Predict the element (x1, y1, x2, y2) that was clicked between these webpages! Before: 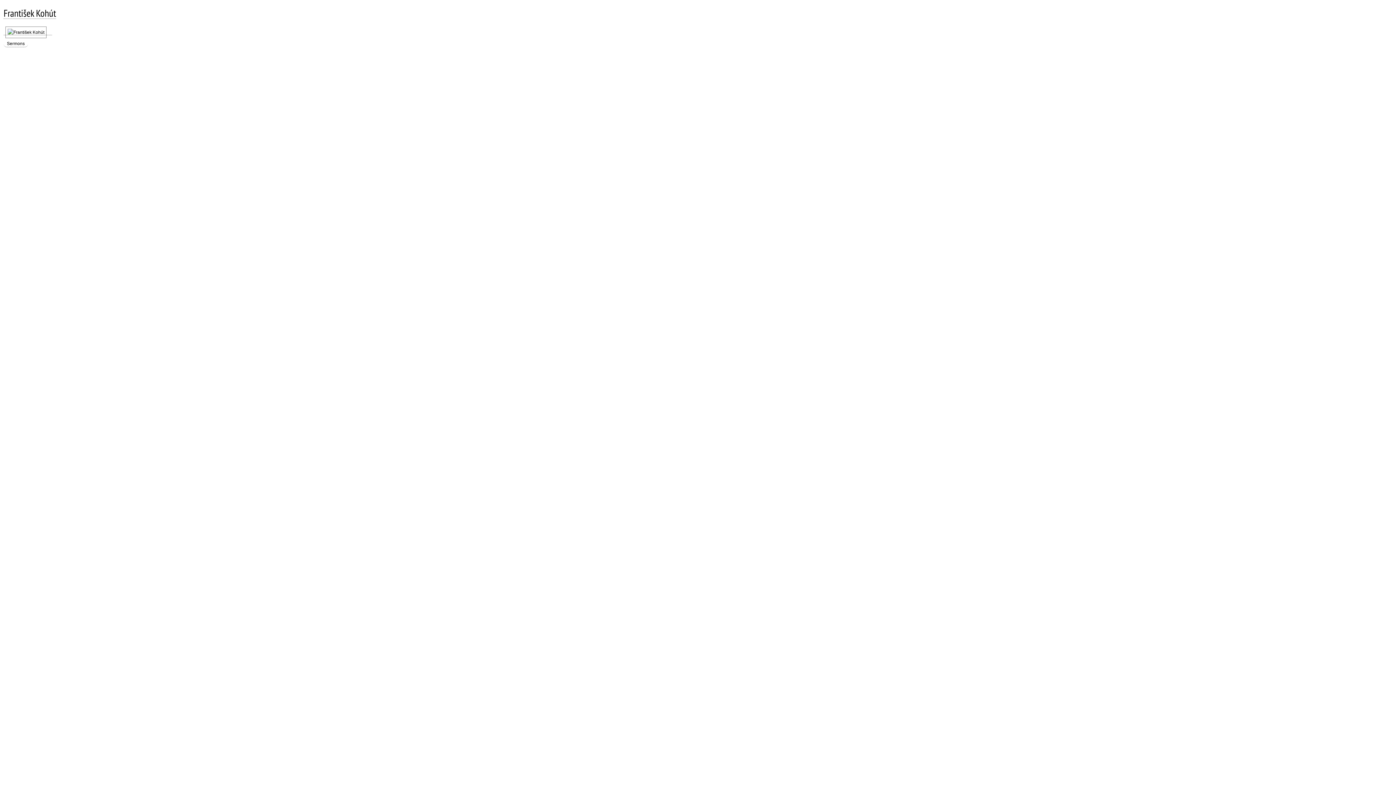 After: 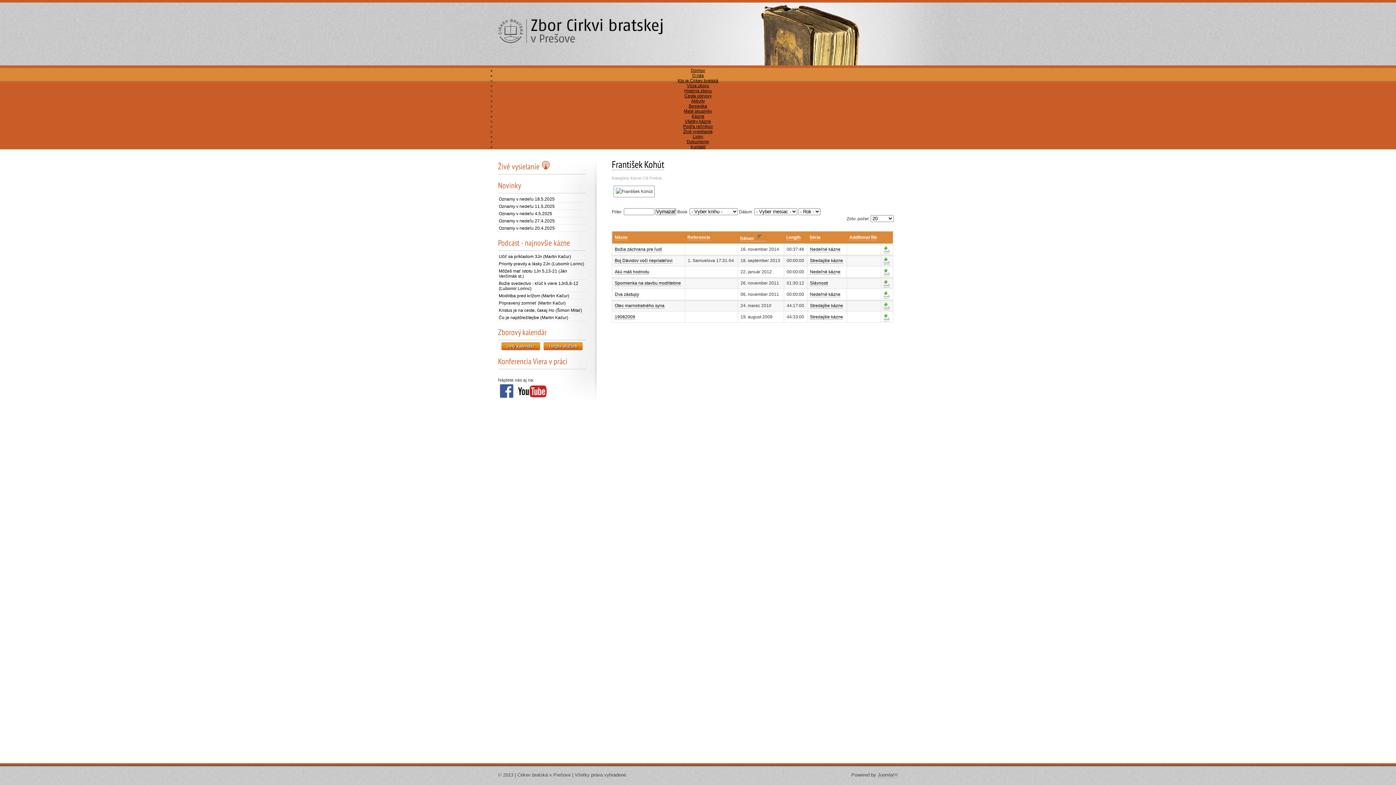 Action: label: František Kohút bbox: (3, 9, 56, 18)